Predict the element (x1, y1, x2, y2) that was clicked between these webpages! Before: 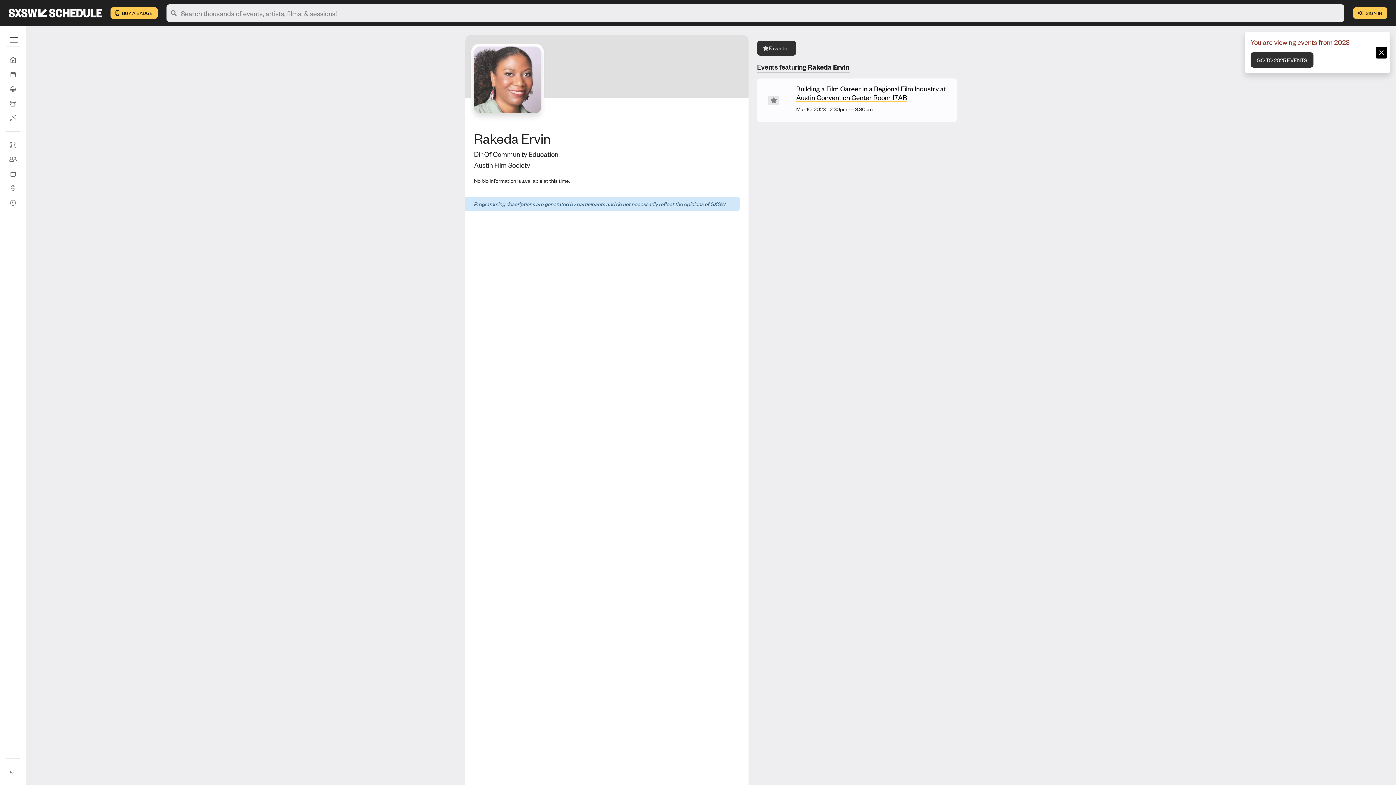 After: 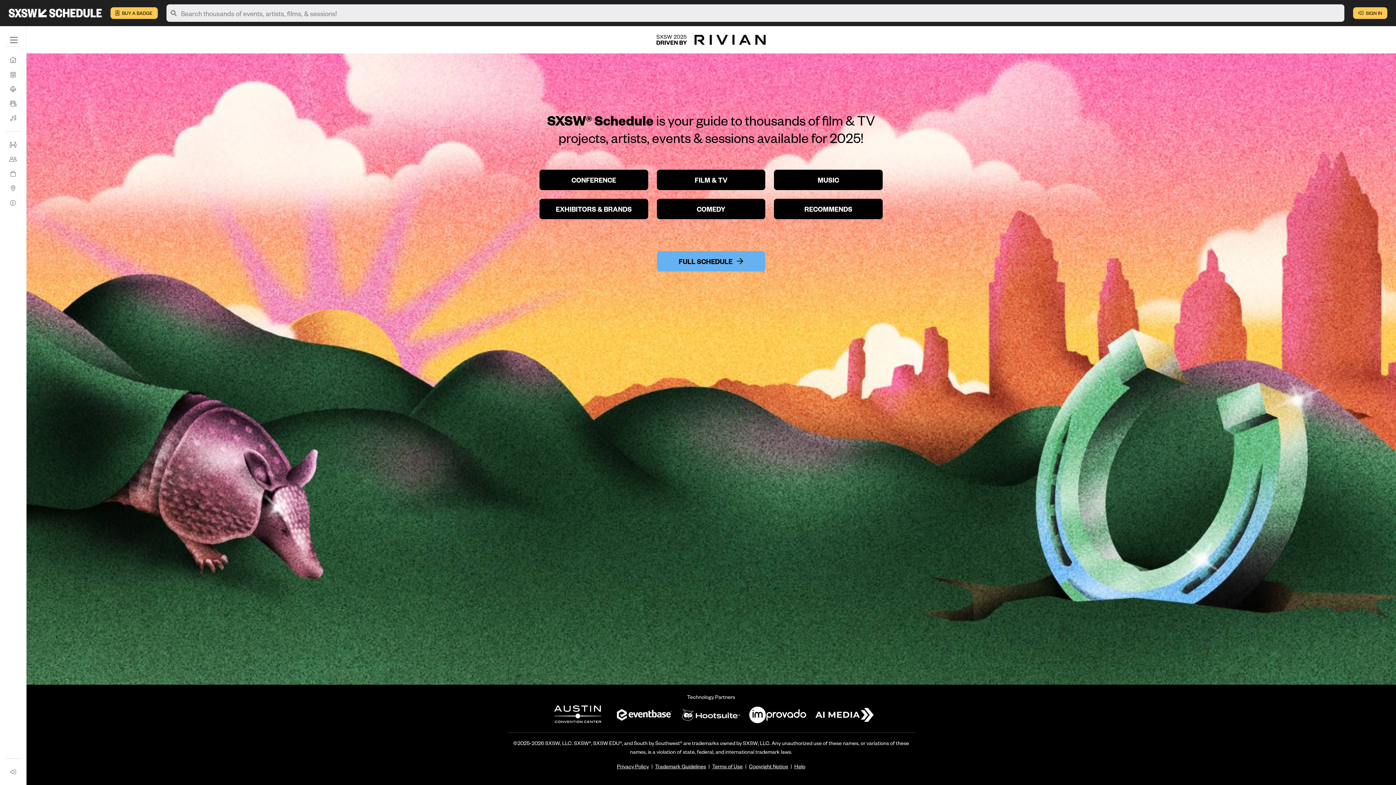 Action: label: Home bbox: (5, 52, 20, 67)